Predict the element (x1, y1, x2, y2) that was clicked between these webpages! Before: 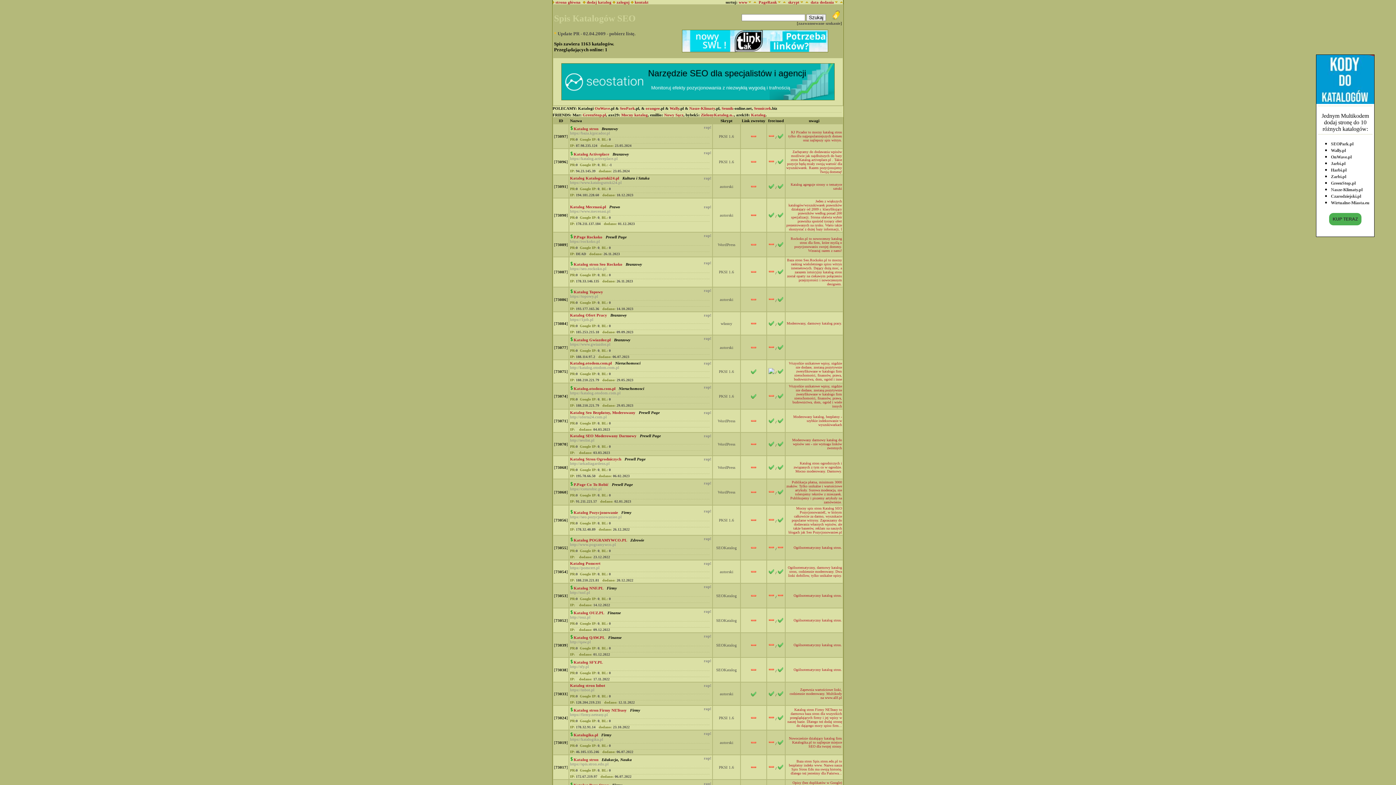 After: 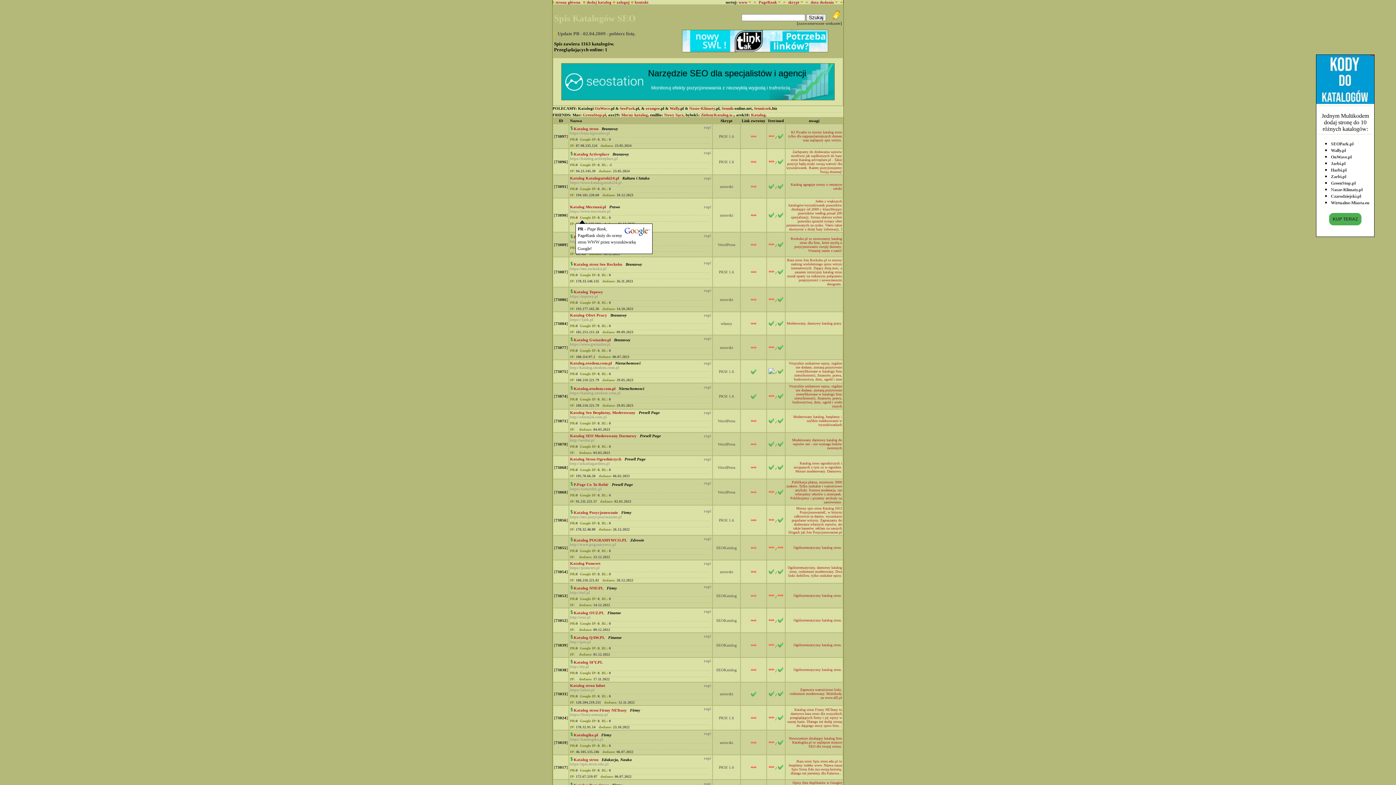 Action: label: 0 bbox: (576, 215, 577, 219)